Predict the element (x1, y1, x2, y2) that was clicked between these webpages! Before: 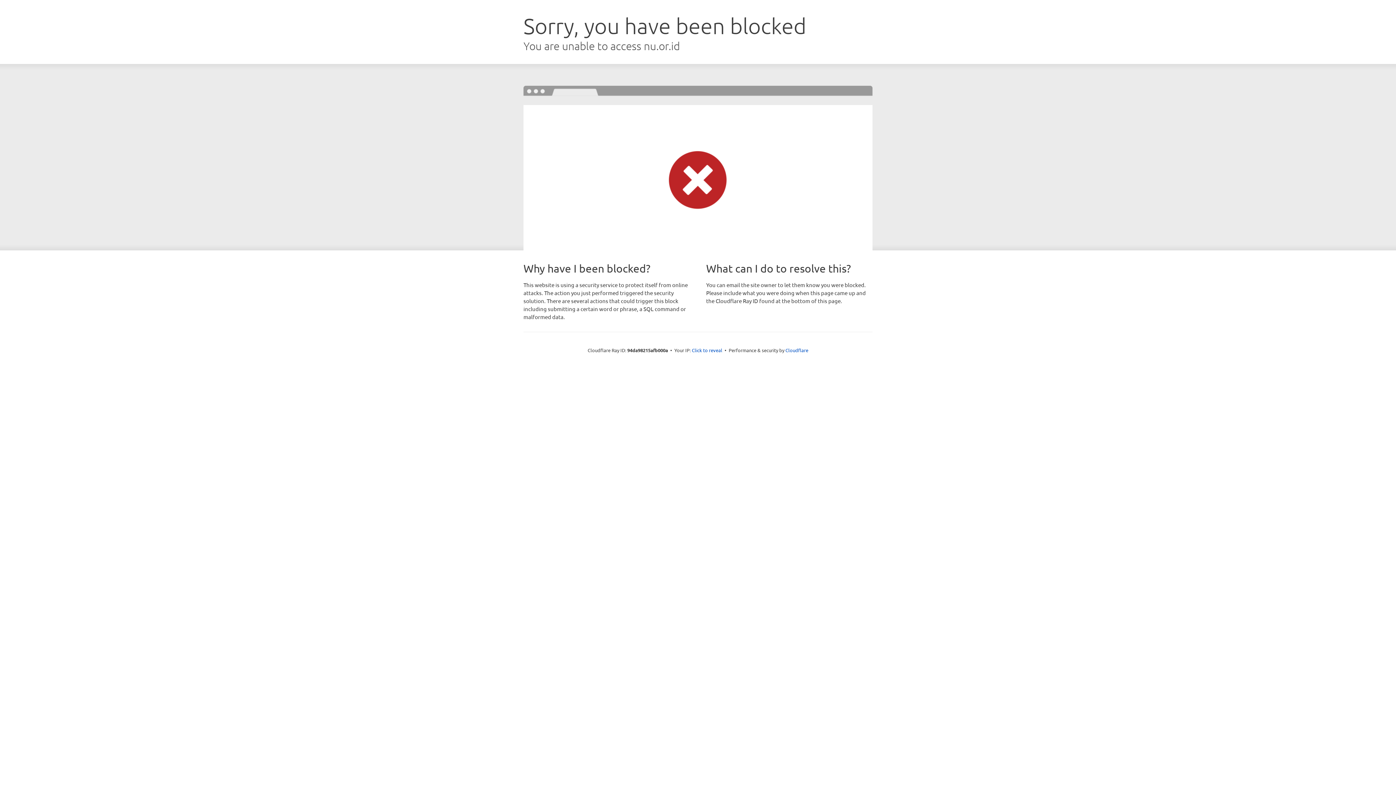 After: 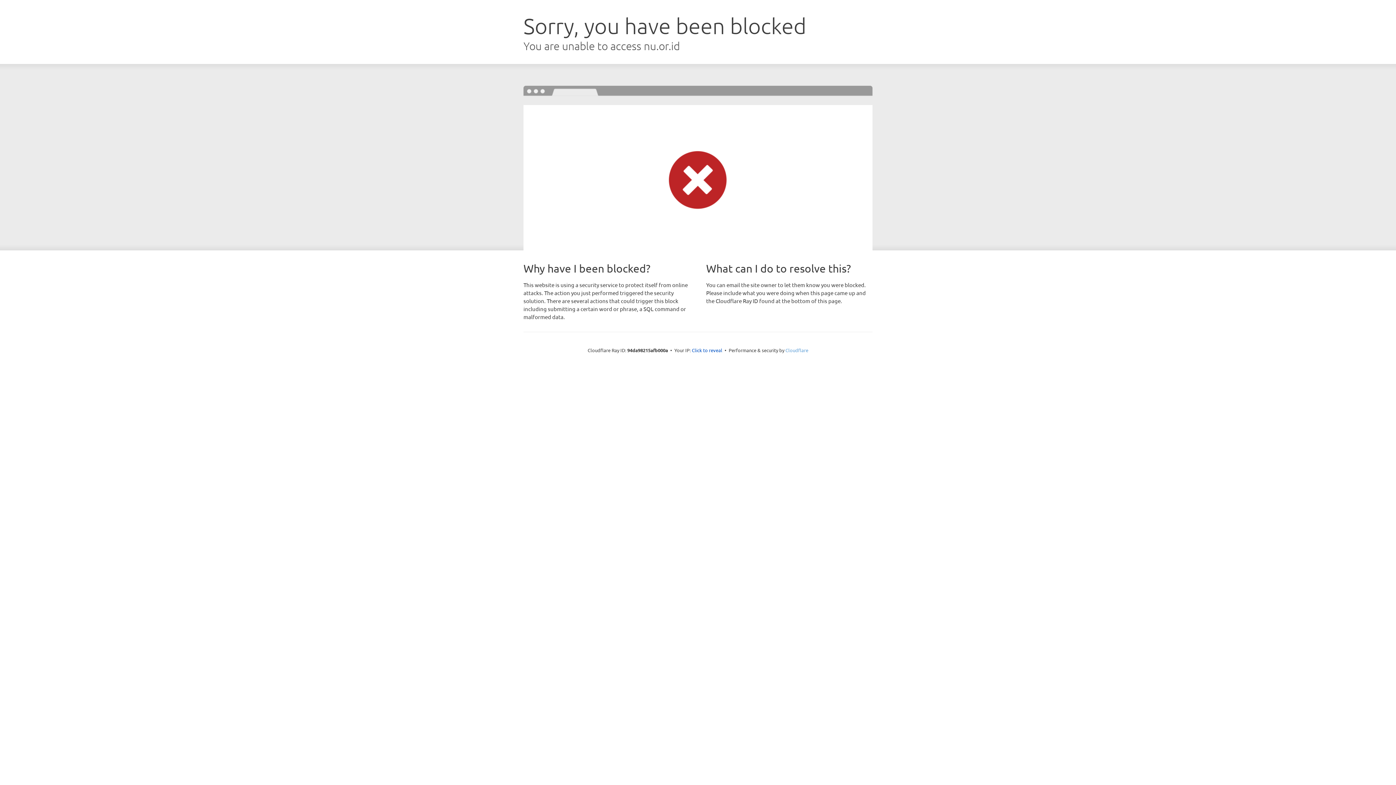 Action: label: Cloudflare bbox: (785, 347, 808, 353)